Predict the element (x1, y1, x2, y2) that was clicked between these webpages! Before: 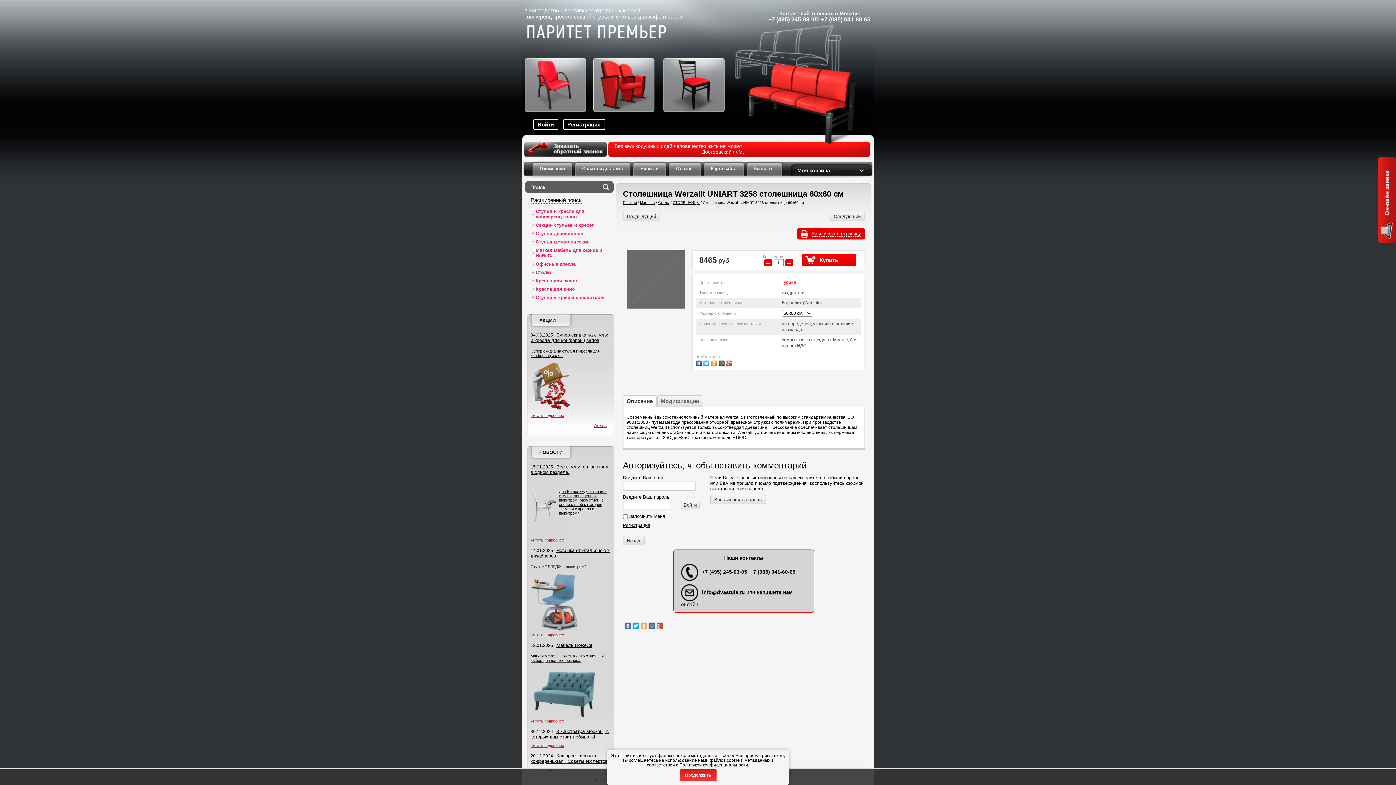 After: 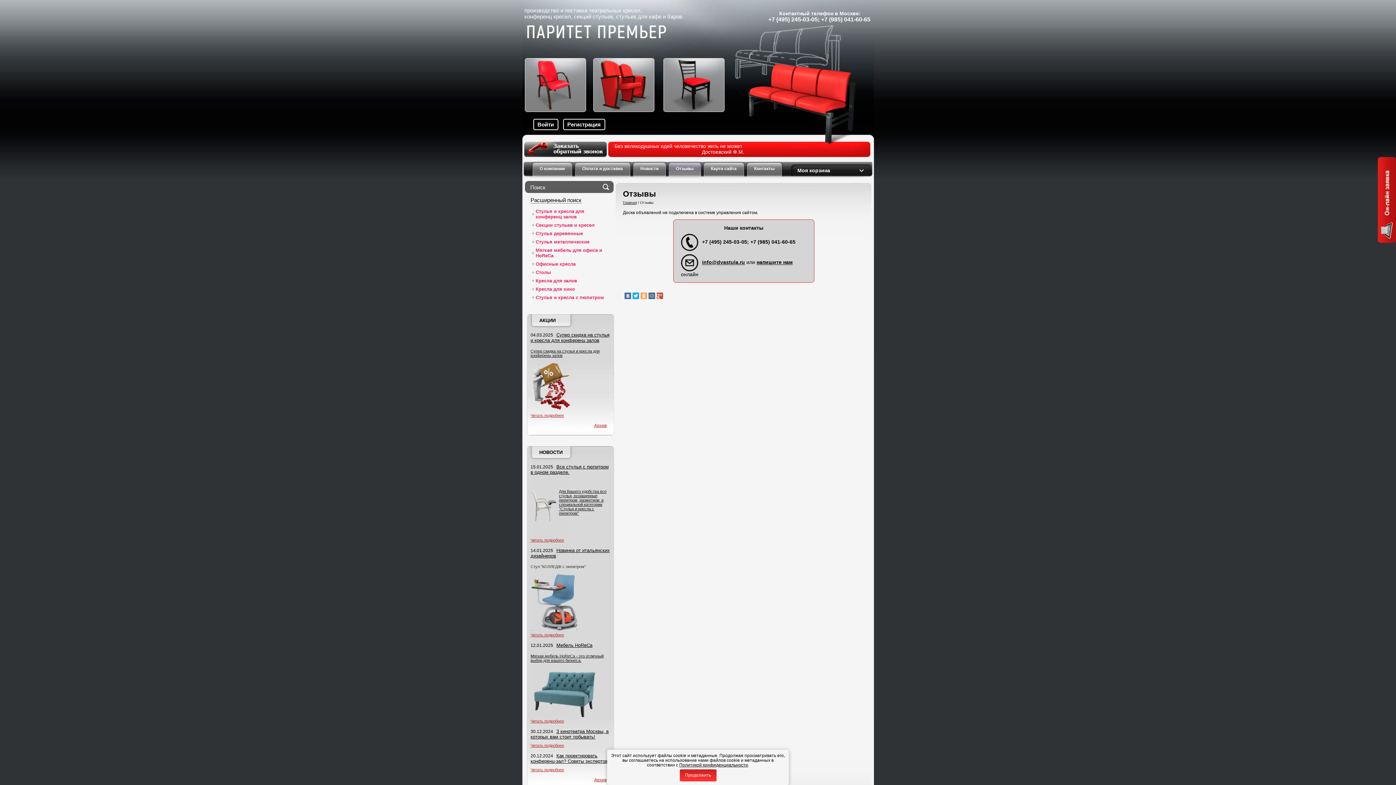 Action: bbox: (667, 161, 702, 176) label: Отзывы